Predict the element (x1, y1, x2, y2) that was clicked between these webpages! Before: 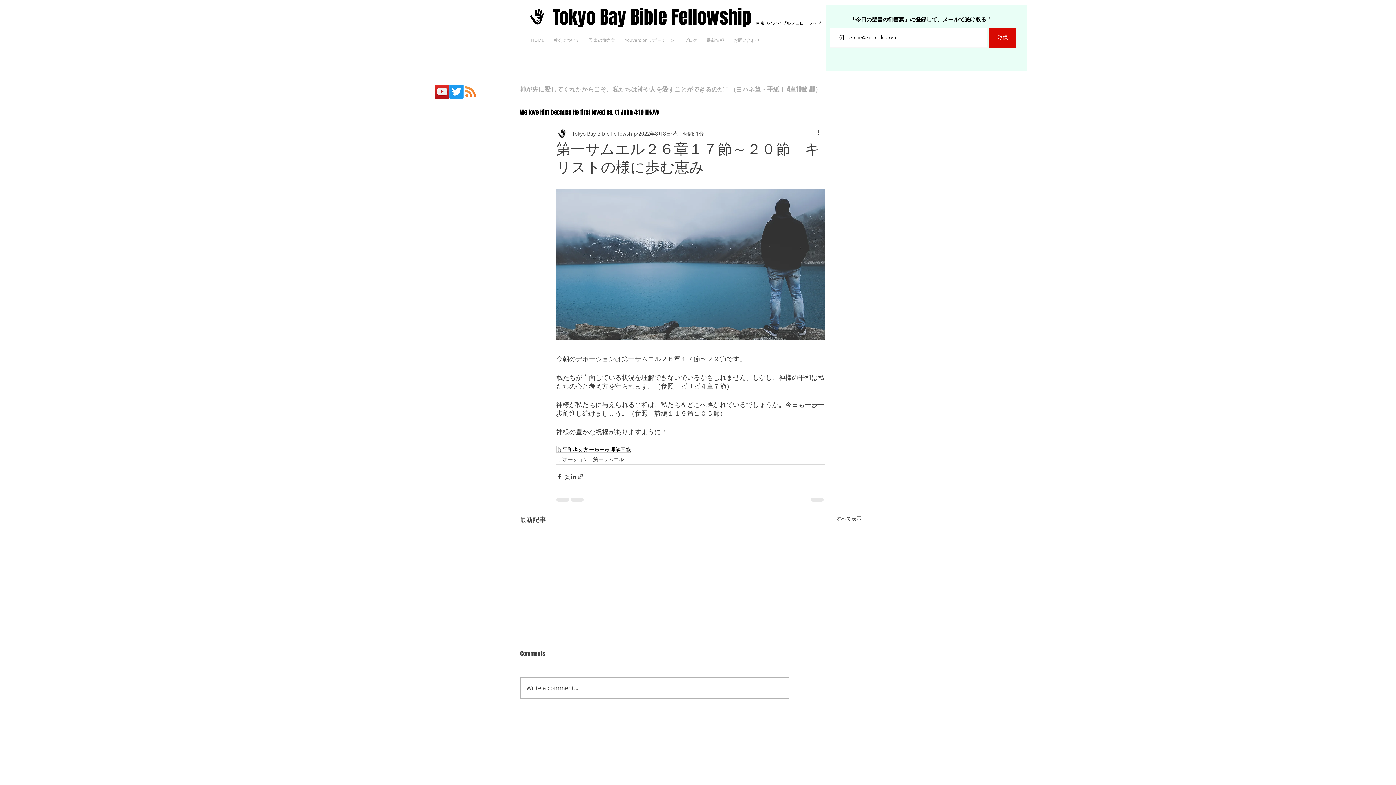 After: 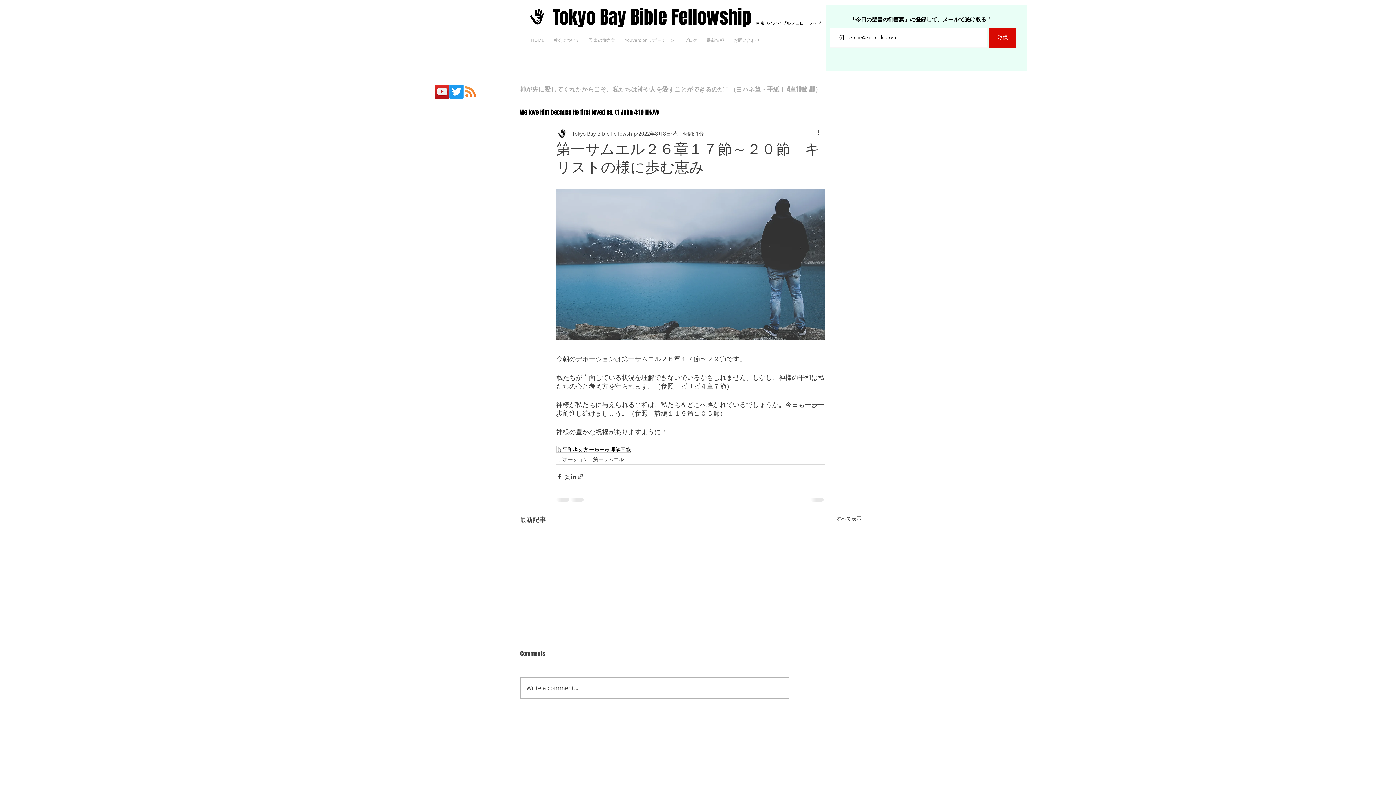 Action: bbox: (435, 84, 449, 98) label: YouTube